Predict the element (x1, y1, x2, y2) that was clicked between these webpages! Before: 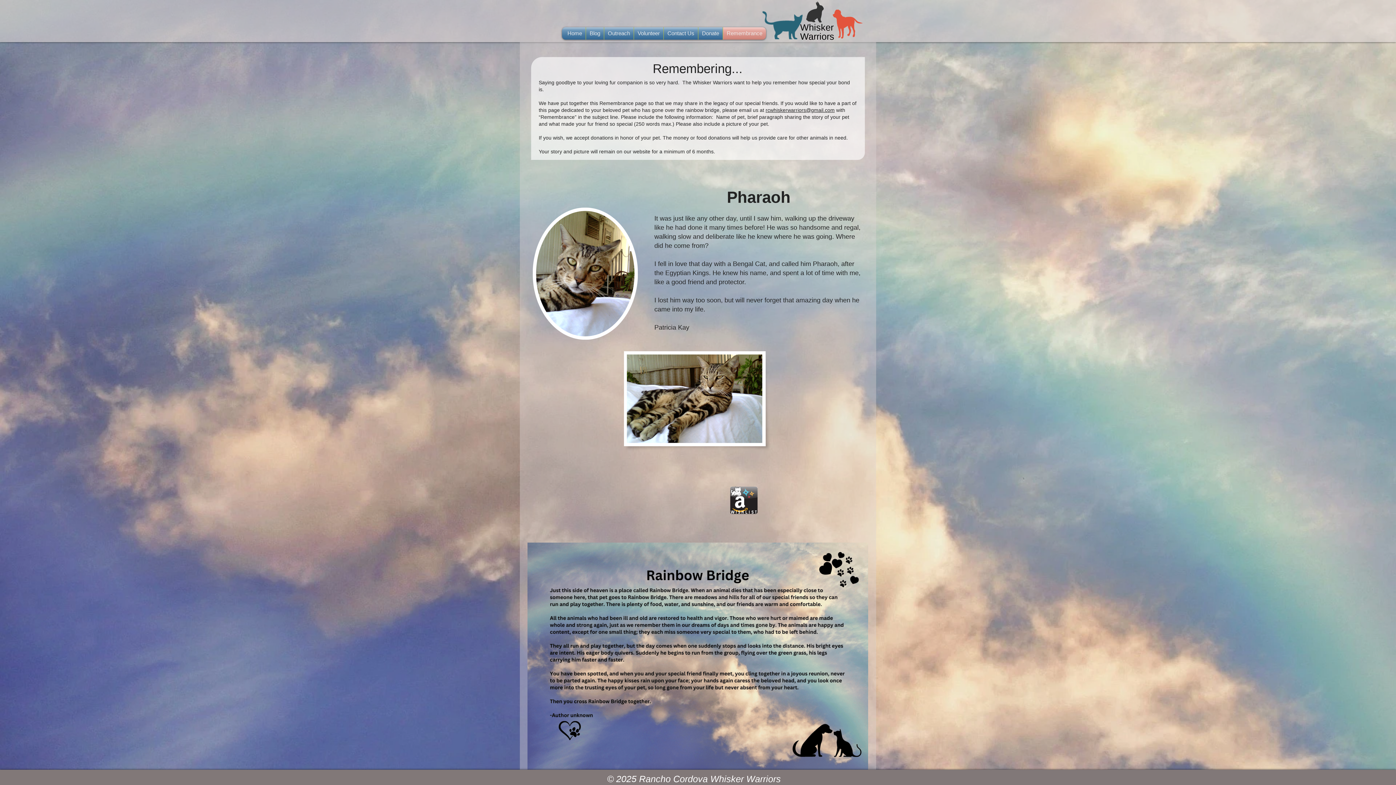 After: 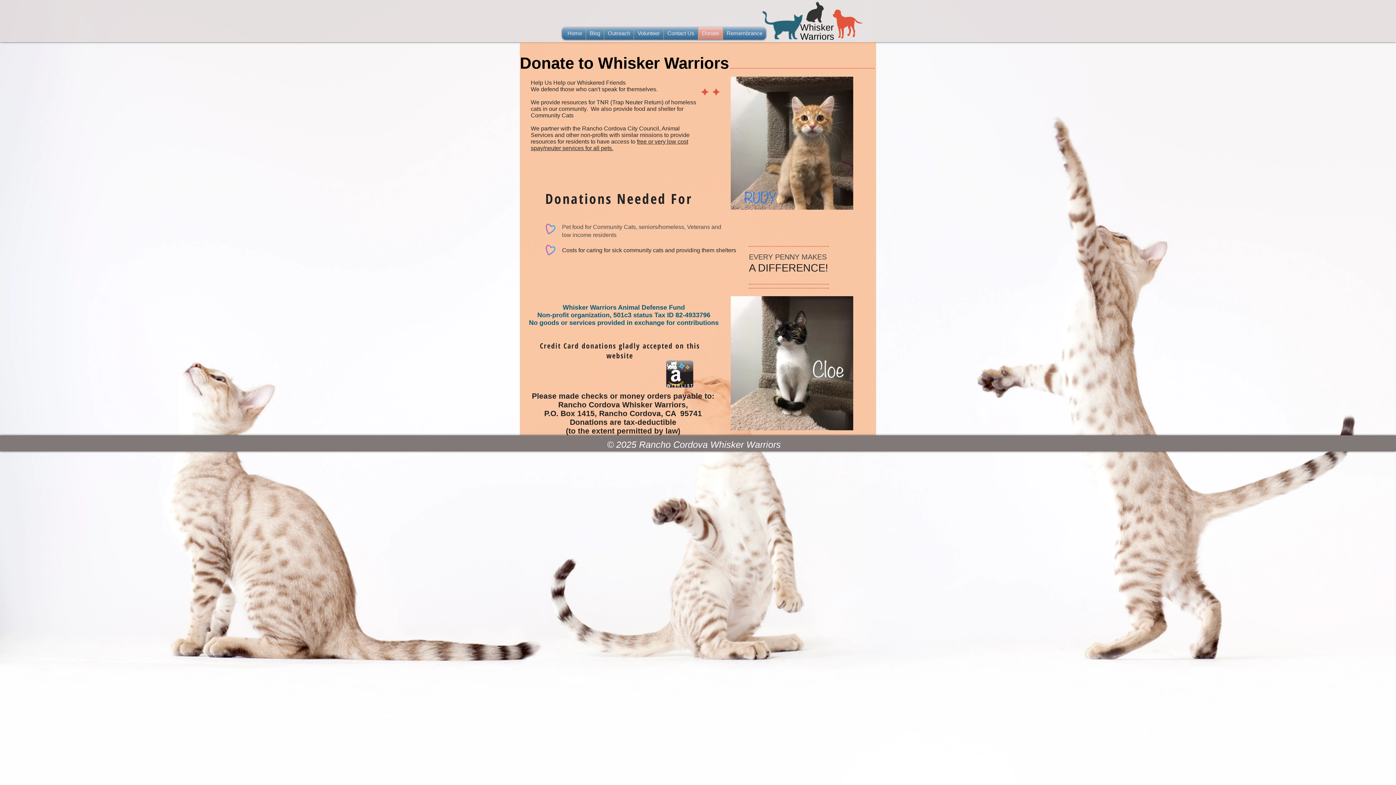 Action: label: Donate bbox: (698, 27, 722, 39)